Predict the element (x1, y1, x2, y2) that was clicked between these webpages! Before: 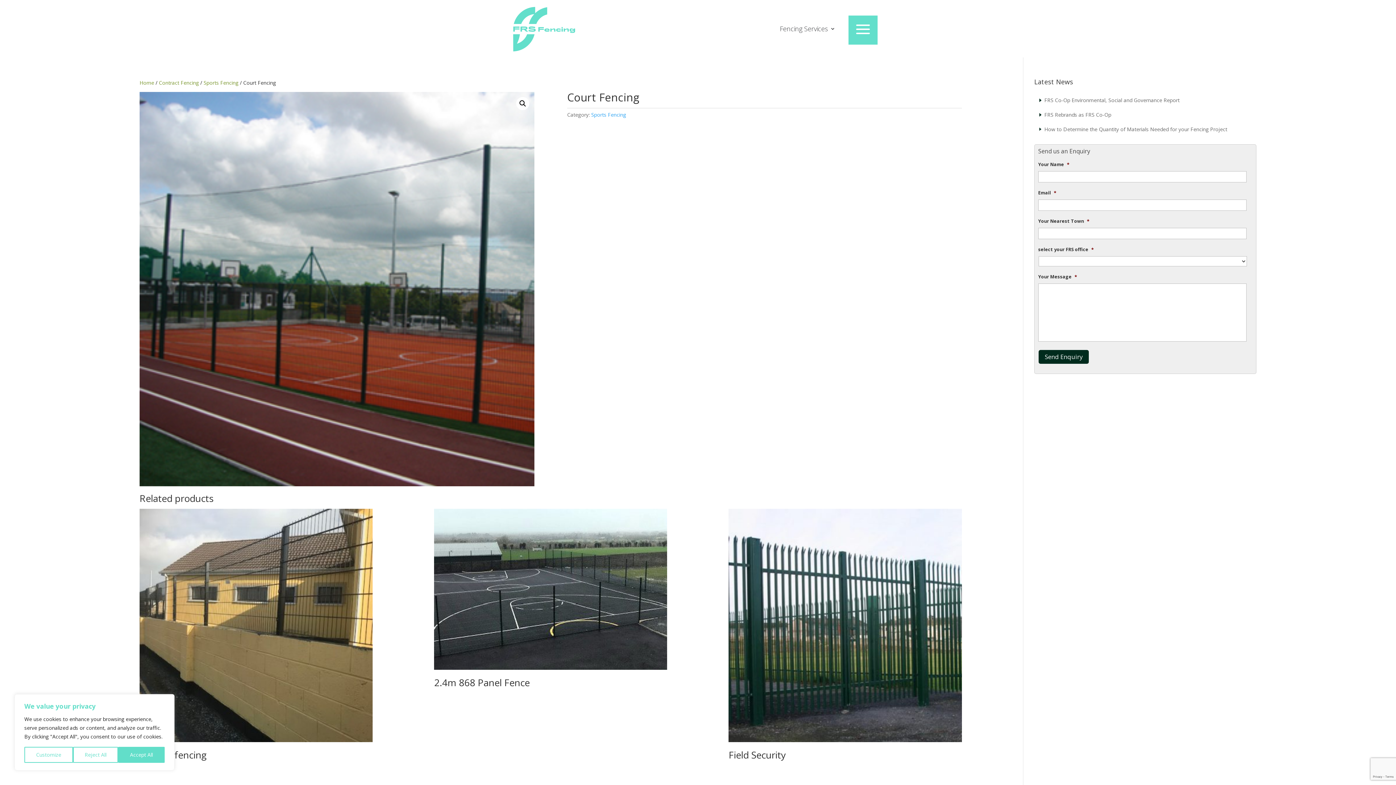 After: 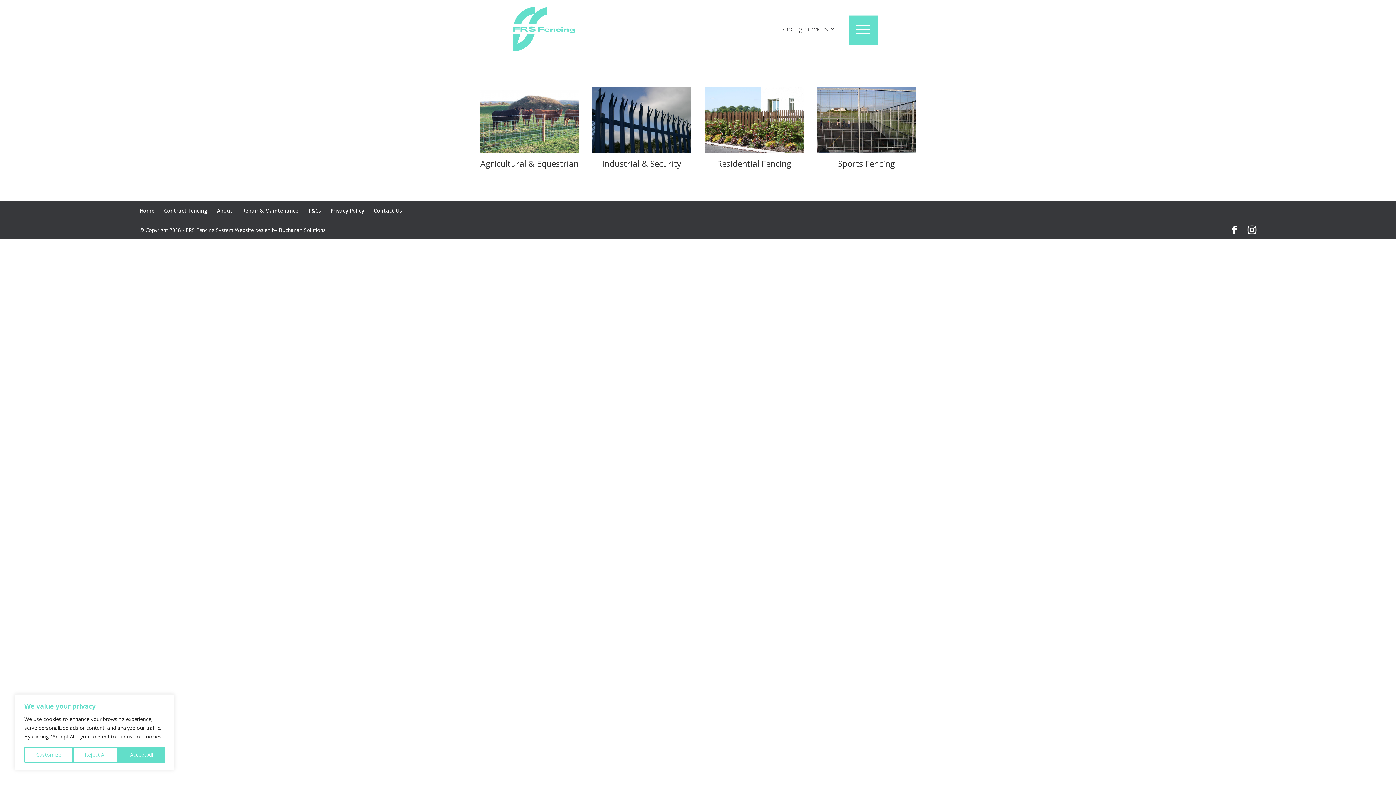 Action: bbox: (780, 26, 835, 34) label: Fencing Services